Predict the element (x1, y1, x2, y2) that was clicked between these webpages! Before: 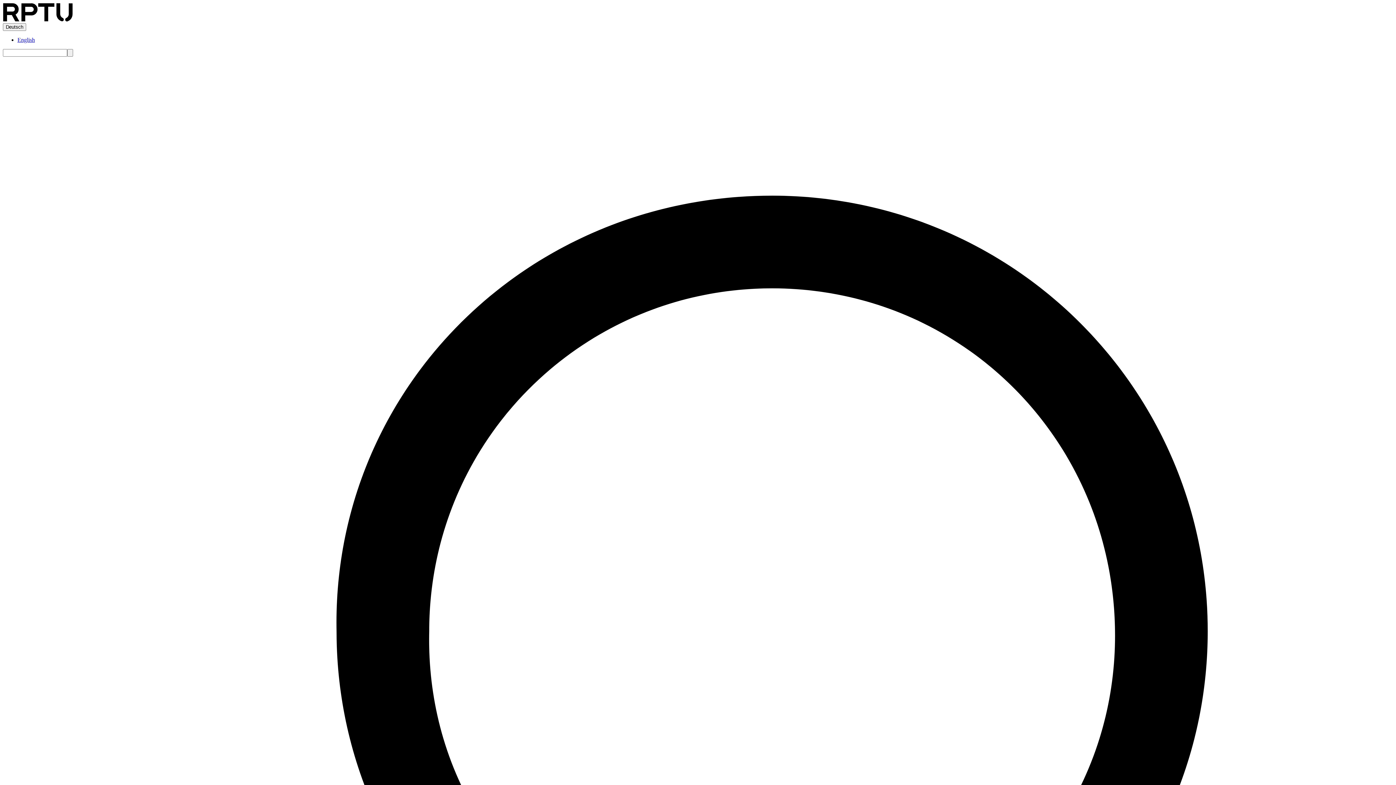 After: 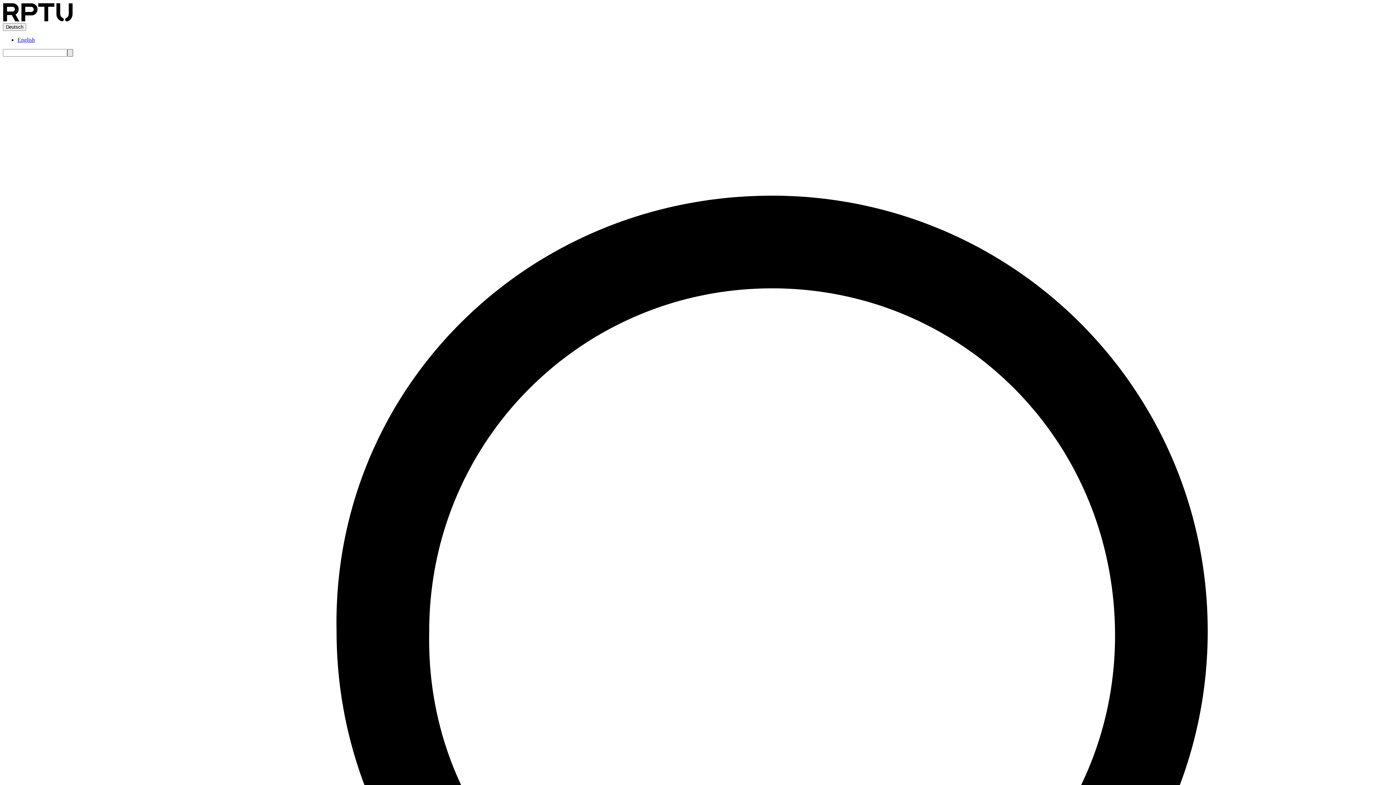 Action: label: Search bbox: (67, 49, 73, 56)